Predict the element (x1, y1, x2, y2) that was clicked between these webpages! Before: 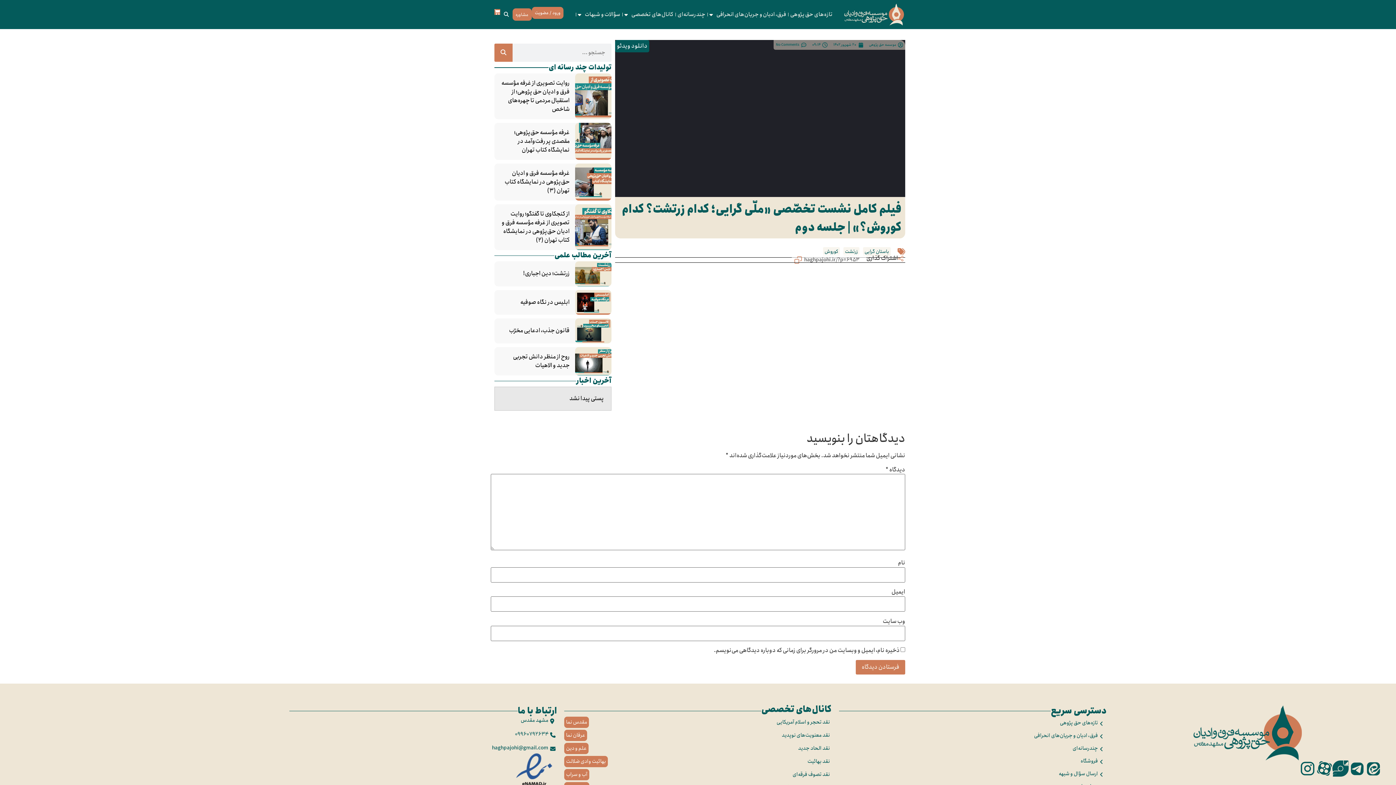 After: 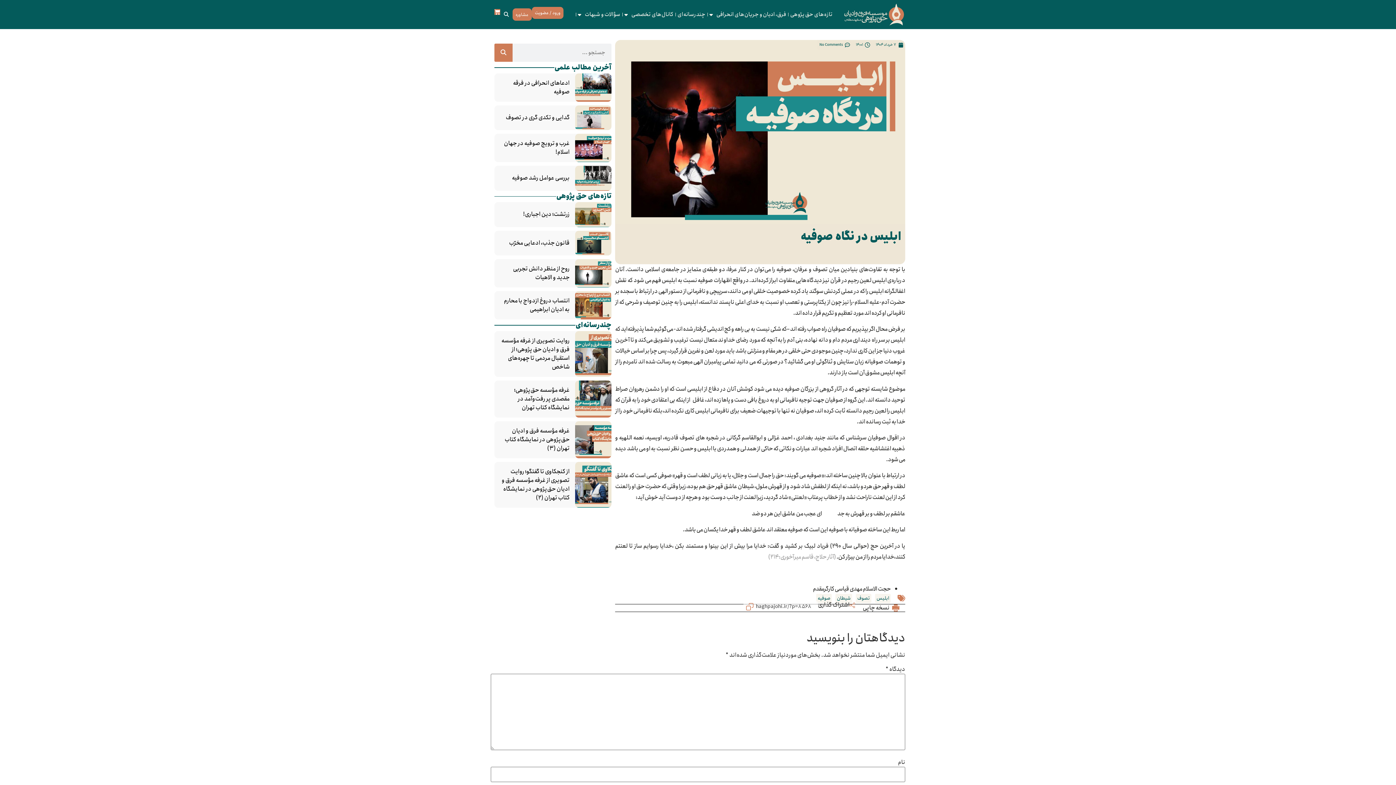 Action: bbox: (500, 298, 569, 306) label: ابلیس در نگاه صوفیه